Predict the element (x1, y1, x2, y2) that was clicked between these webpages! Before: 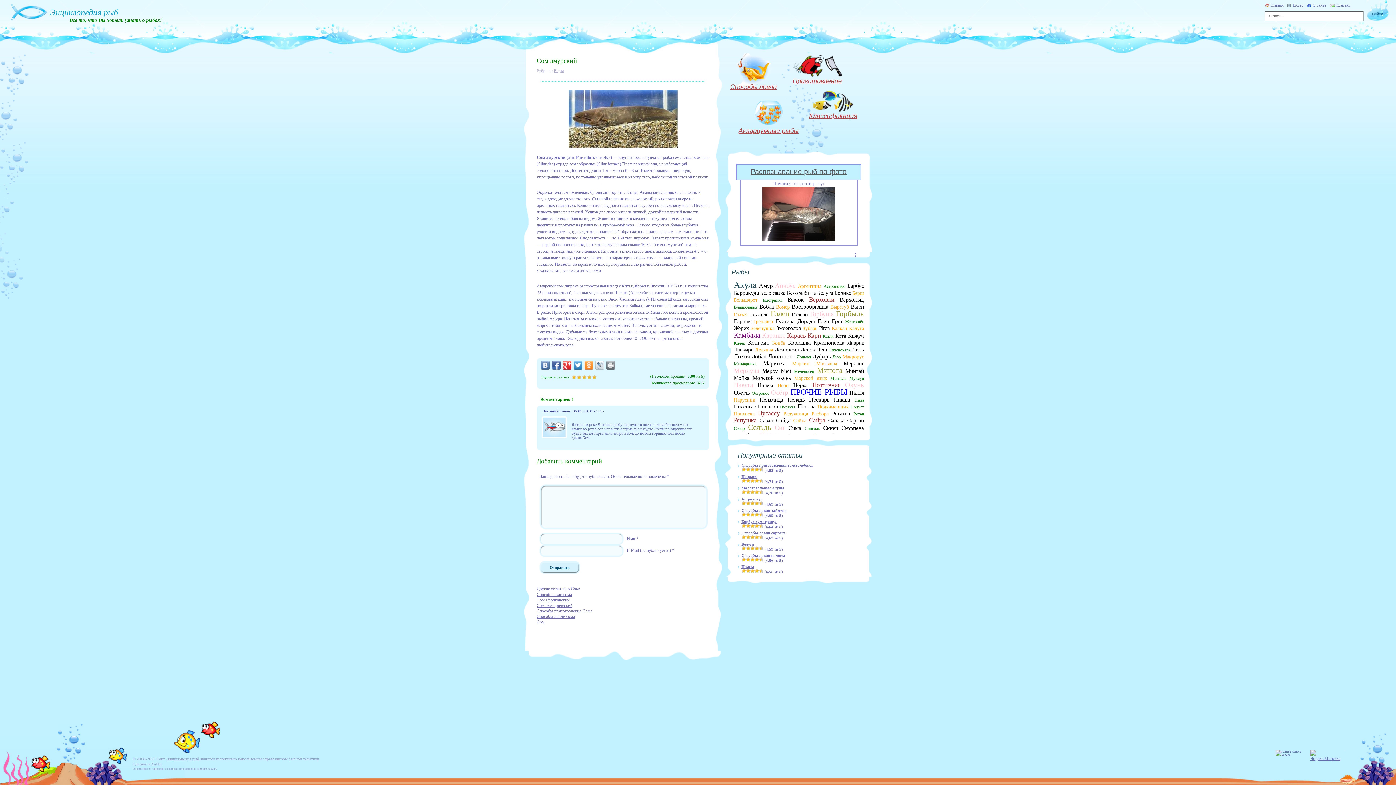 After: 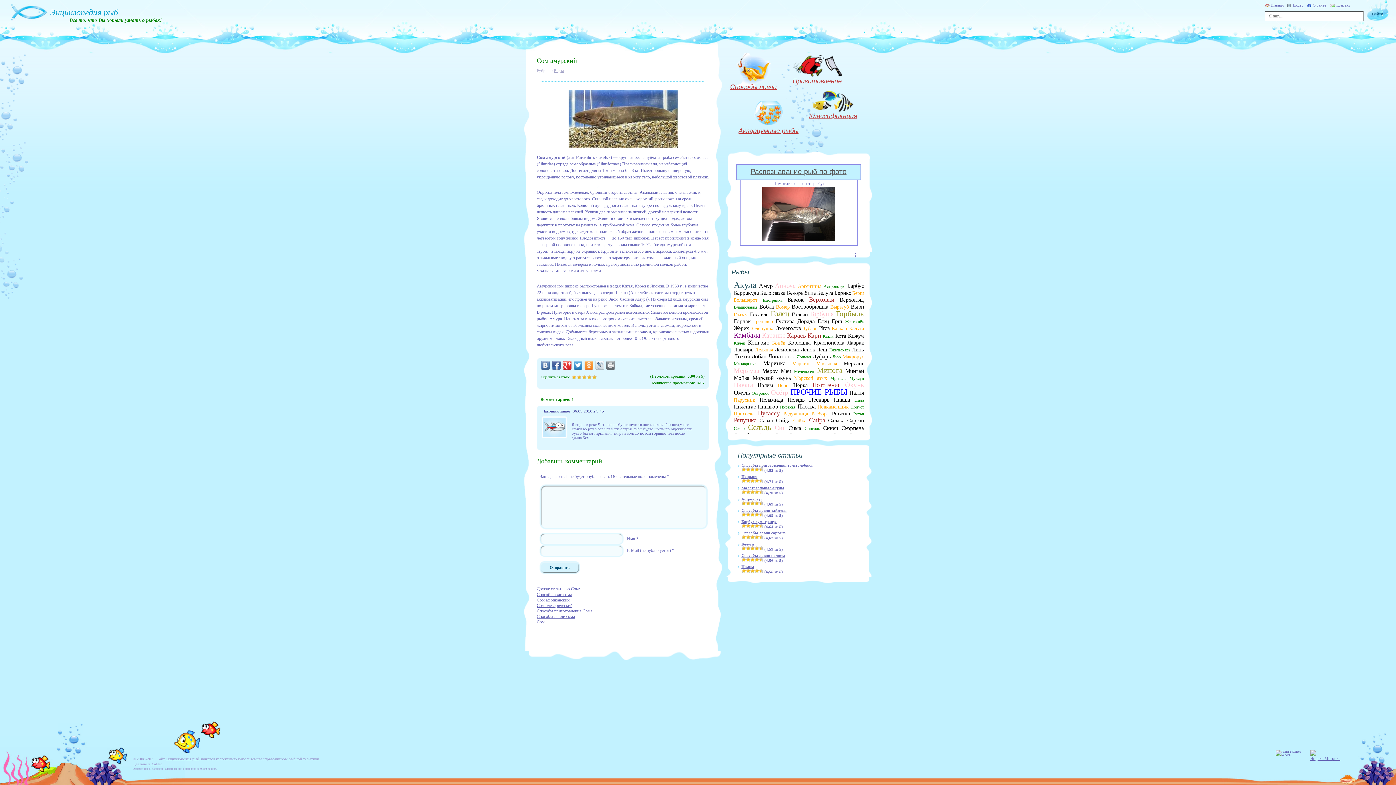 Action: bbox: (151, 762, 161, 766) label: XaNet